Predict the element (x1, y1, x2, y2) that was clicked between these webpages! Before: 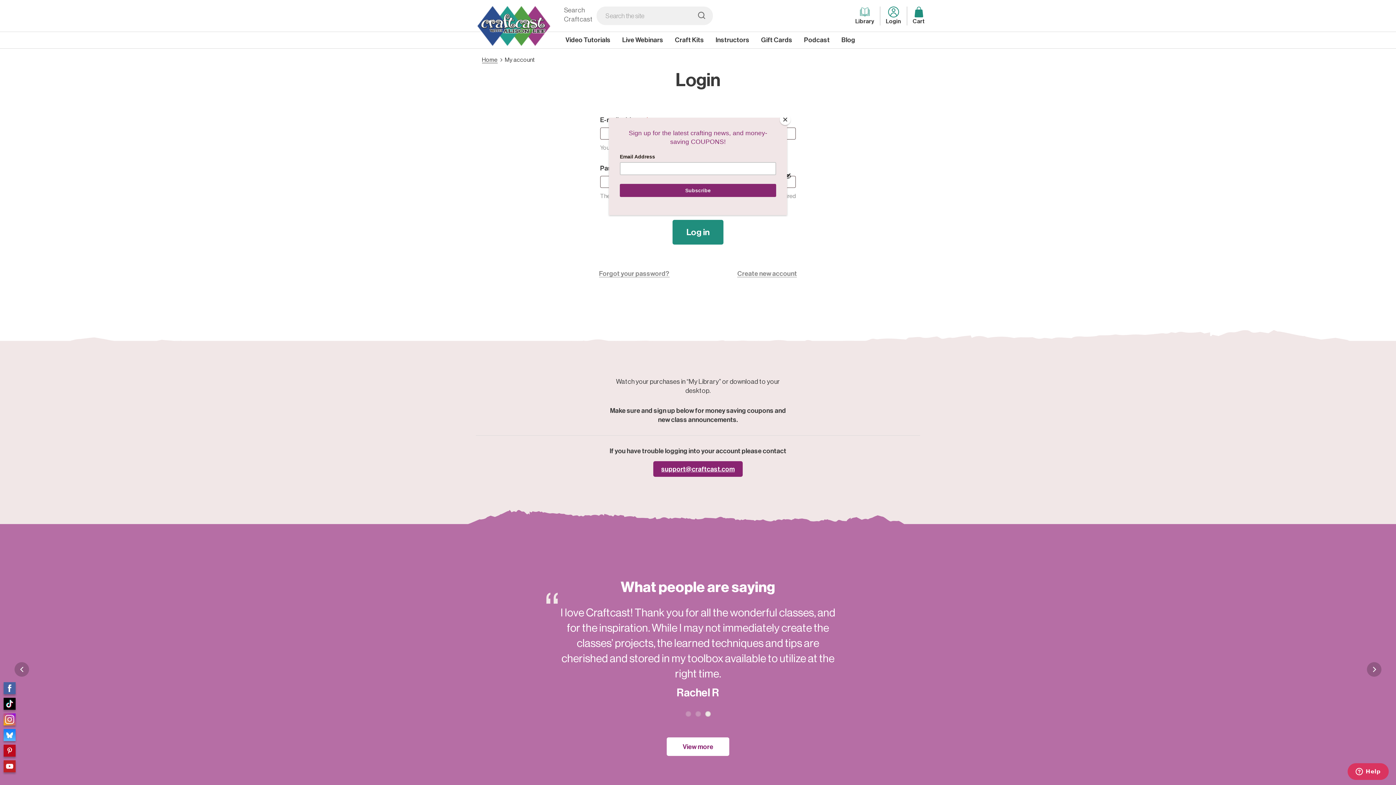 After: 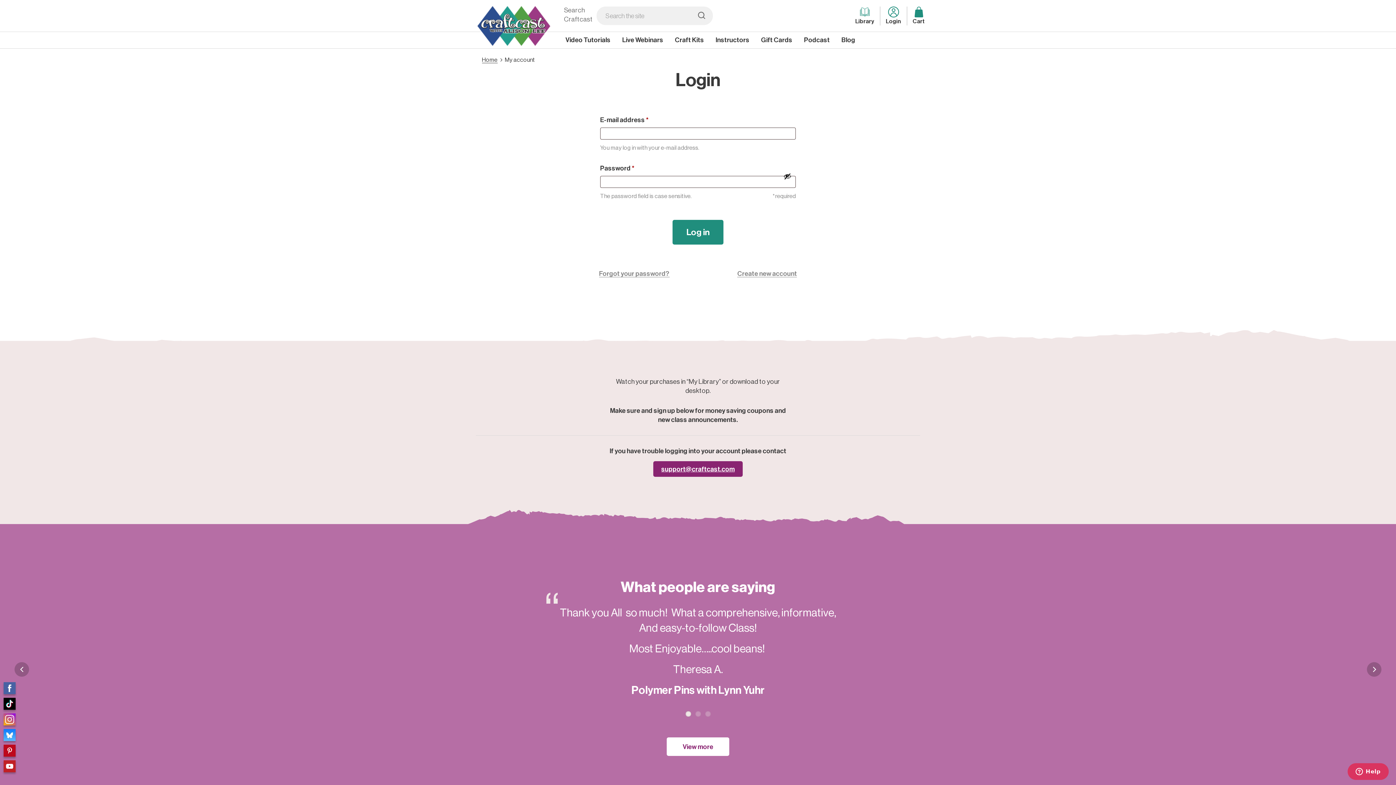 Action: label: Close bbox: (780, 114, 790, 125)